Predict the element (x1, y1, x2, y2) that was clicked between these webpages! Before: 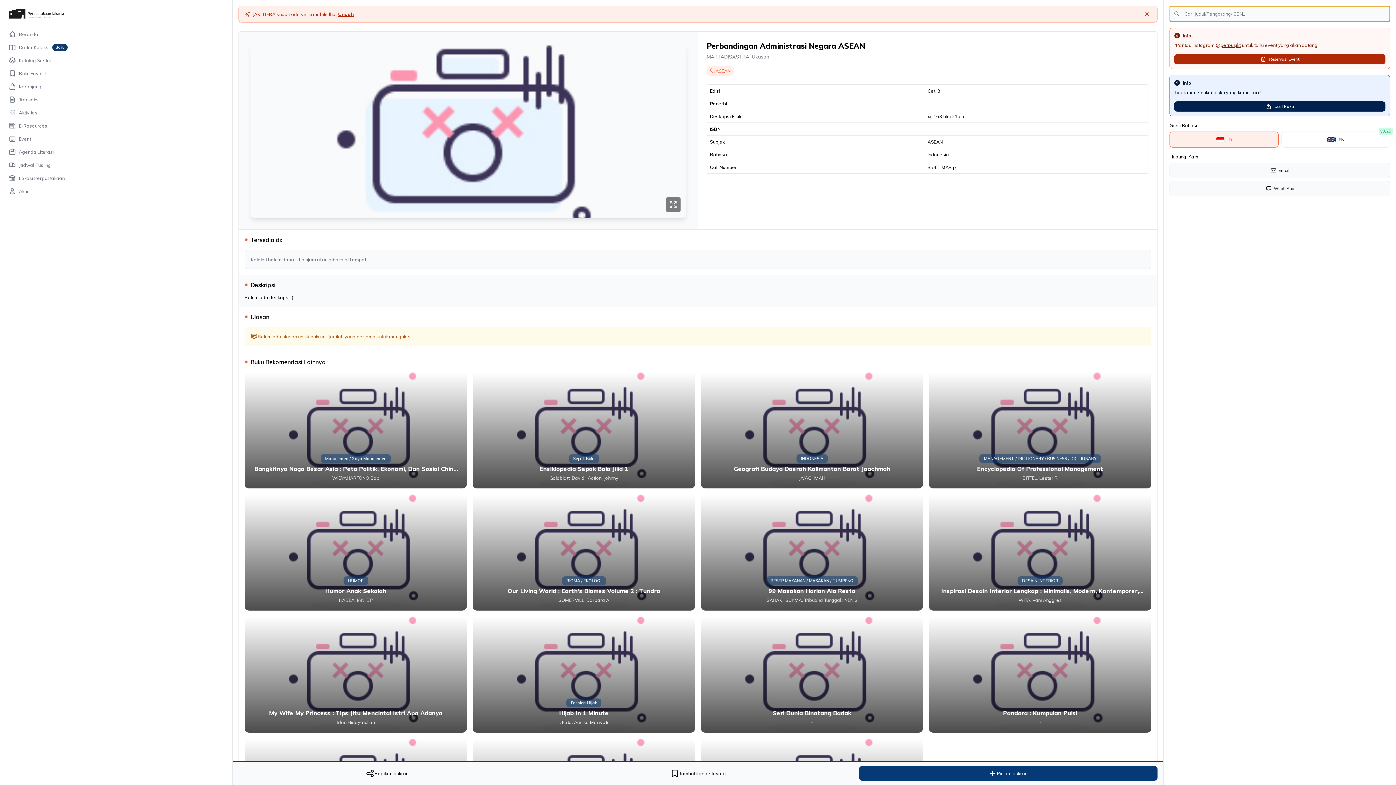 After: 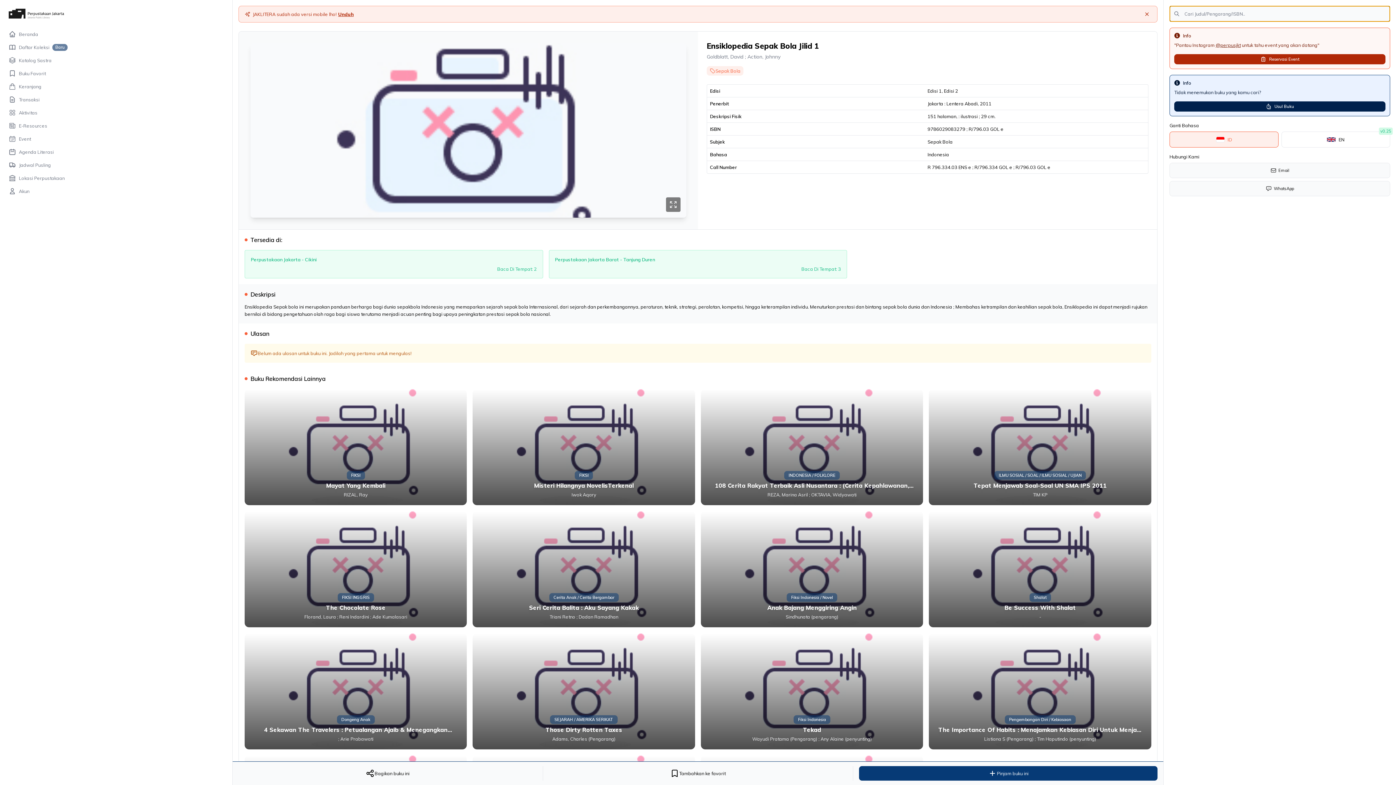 Action: label: Sepak Bola
Ensiklopedia Sepak Bola Jilid 1
Goldblatt, David ; Action, Johnny bbox: (472, 372, 695, 488)